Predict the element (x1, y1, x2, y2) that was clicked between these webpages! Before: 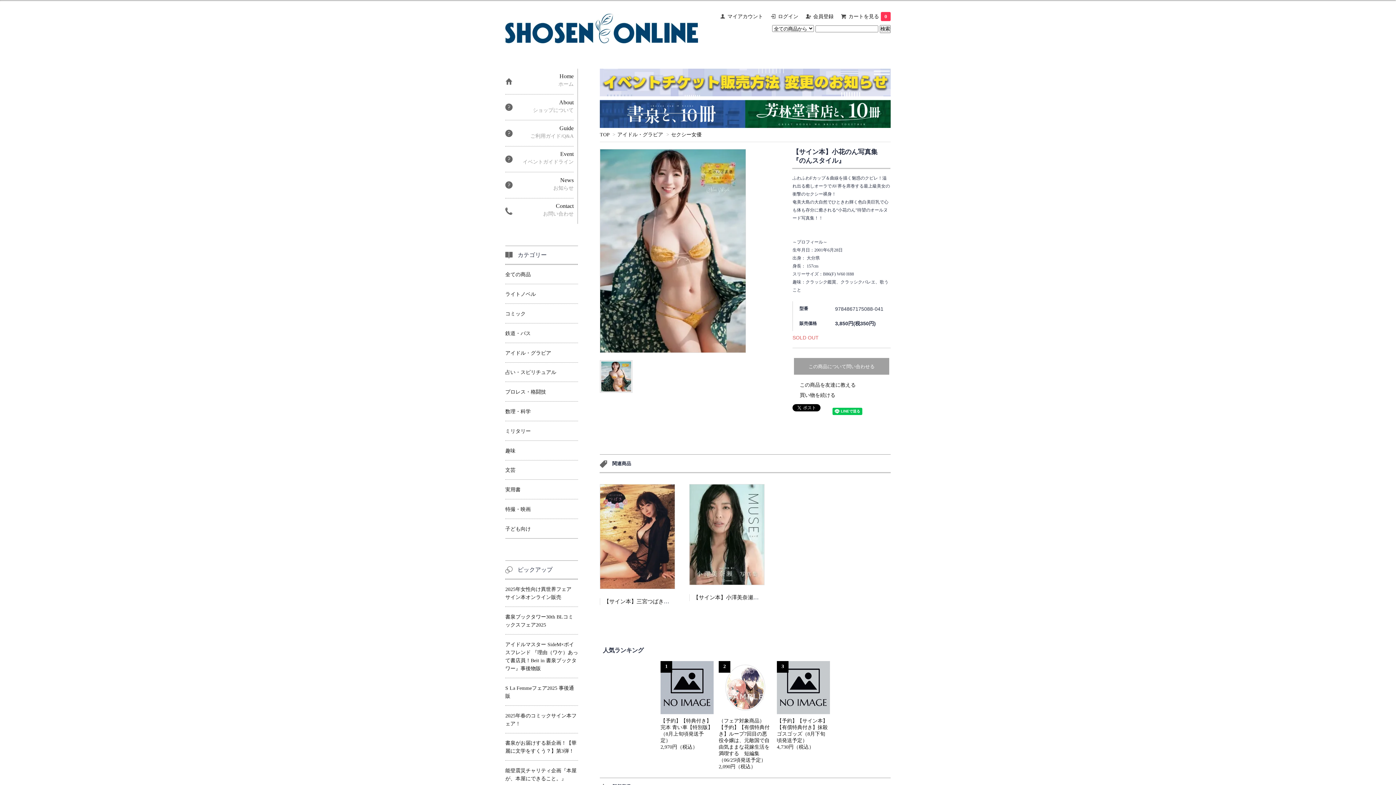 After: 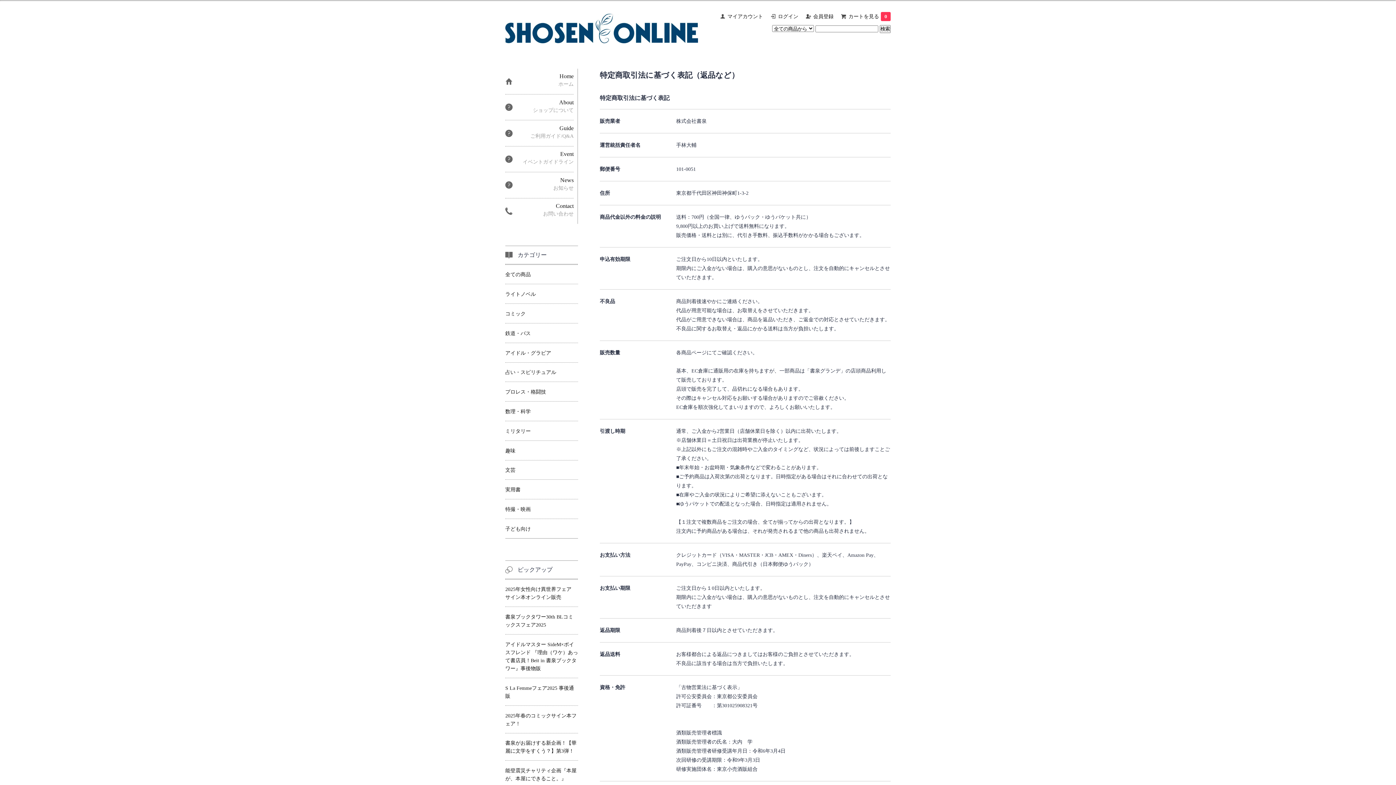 Action: bbox: (505, 94, 573, 120) label: About

ショップについて